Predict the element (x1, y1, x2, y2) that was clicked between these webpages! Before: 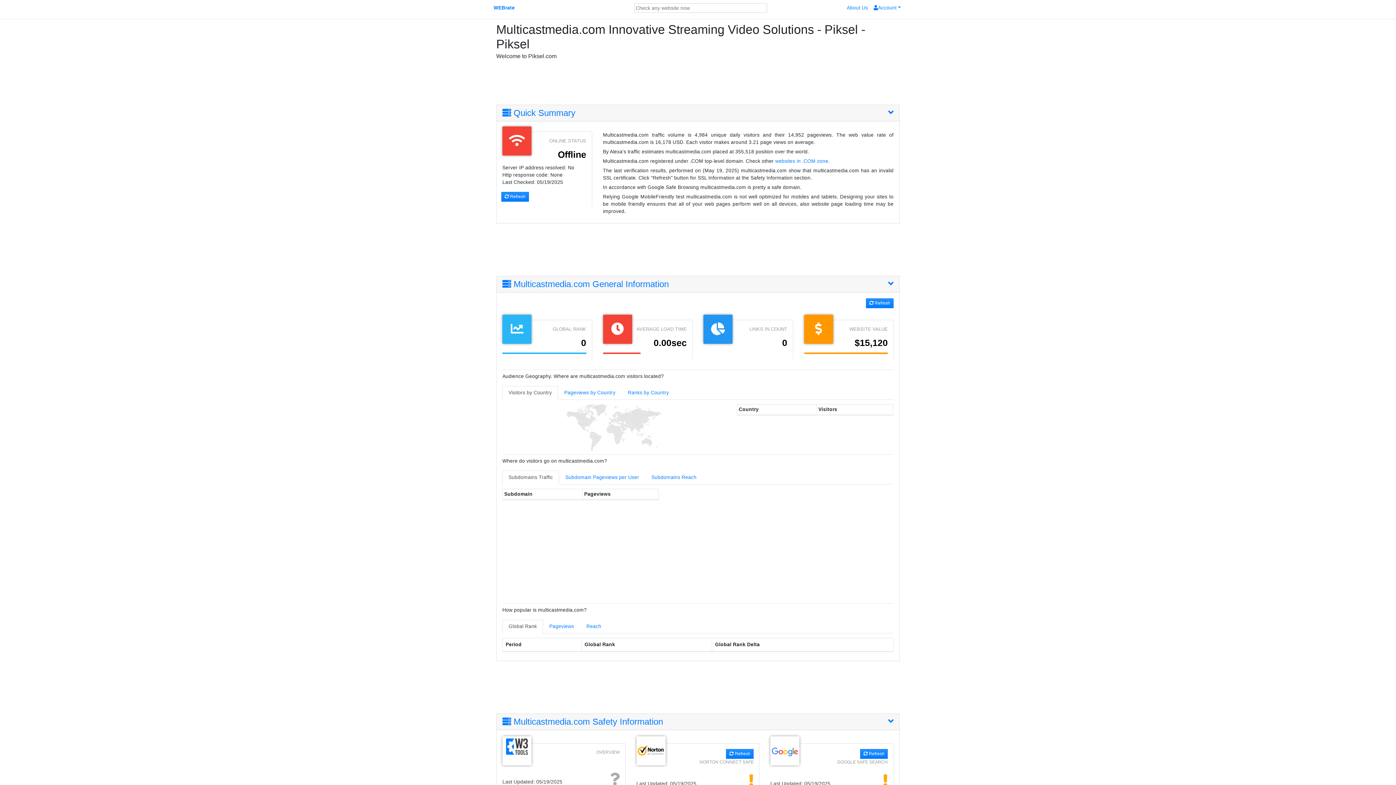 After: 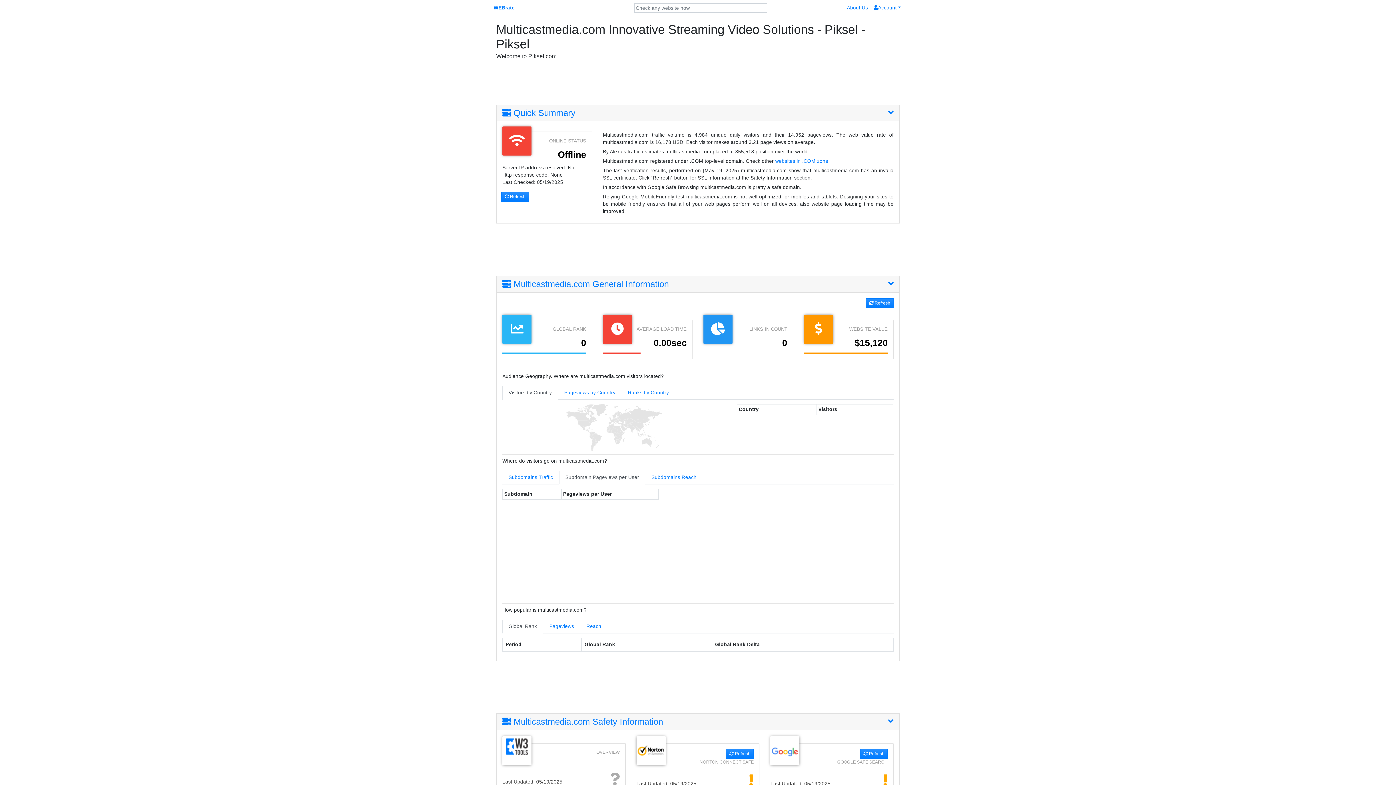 Action: label: Subdomain Pageviews per User bbox: (559, 470, 645, 484)